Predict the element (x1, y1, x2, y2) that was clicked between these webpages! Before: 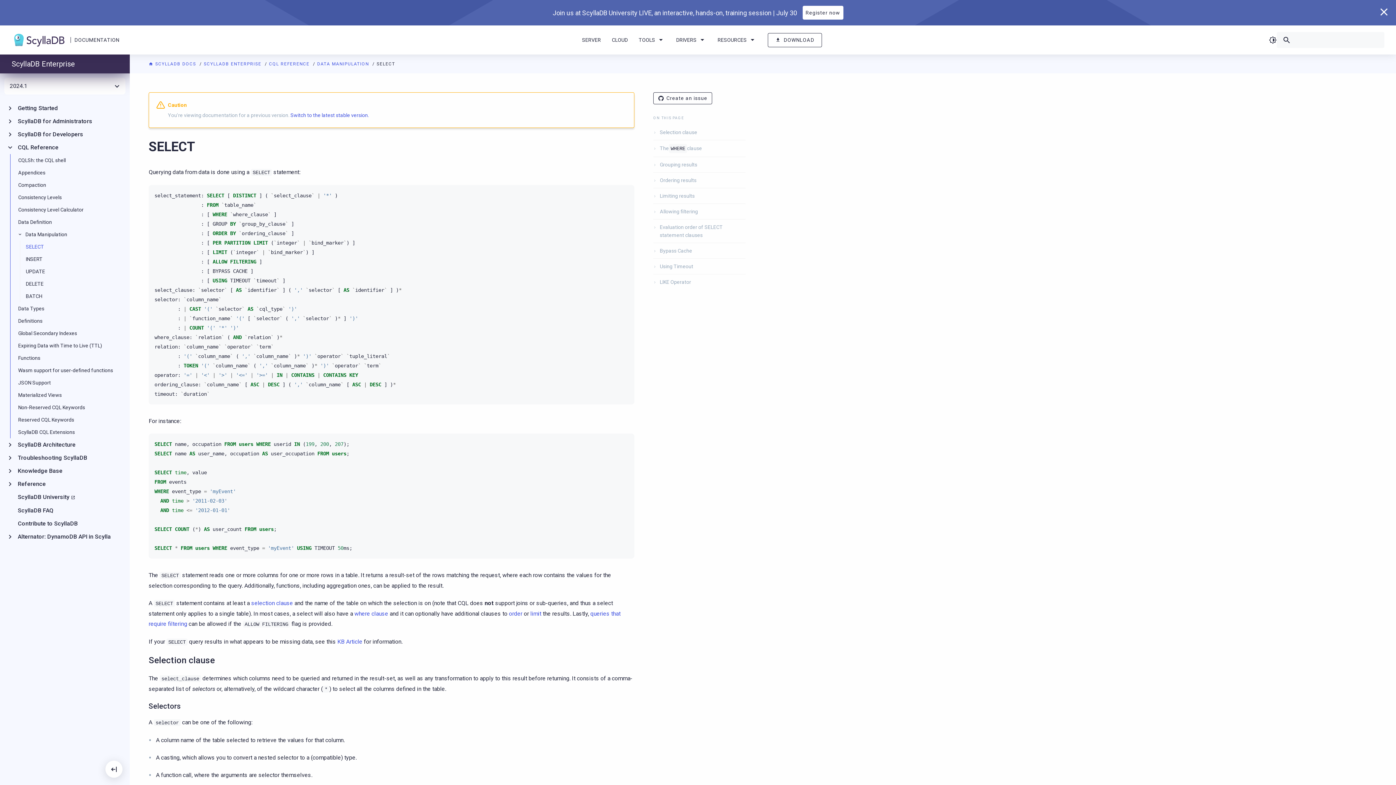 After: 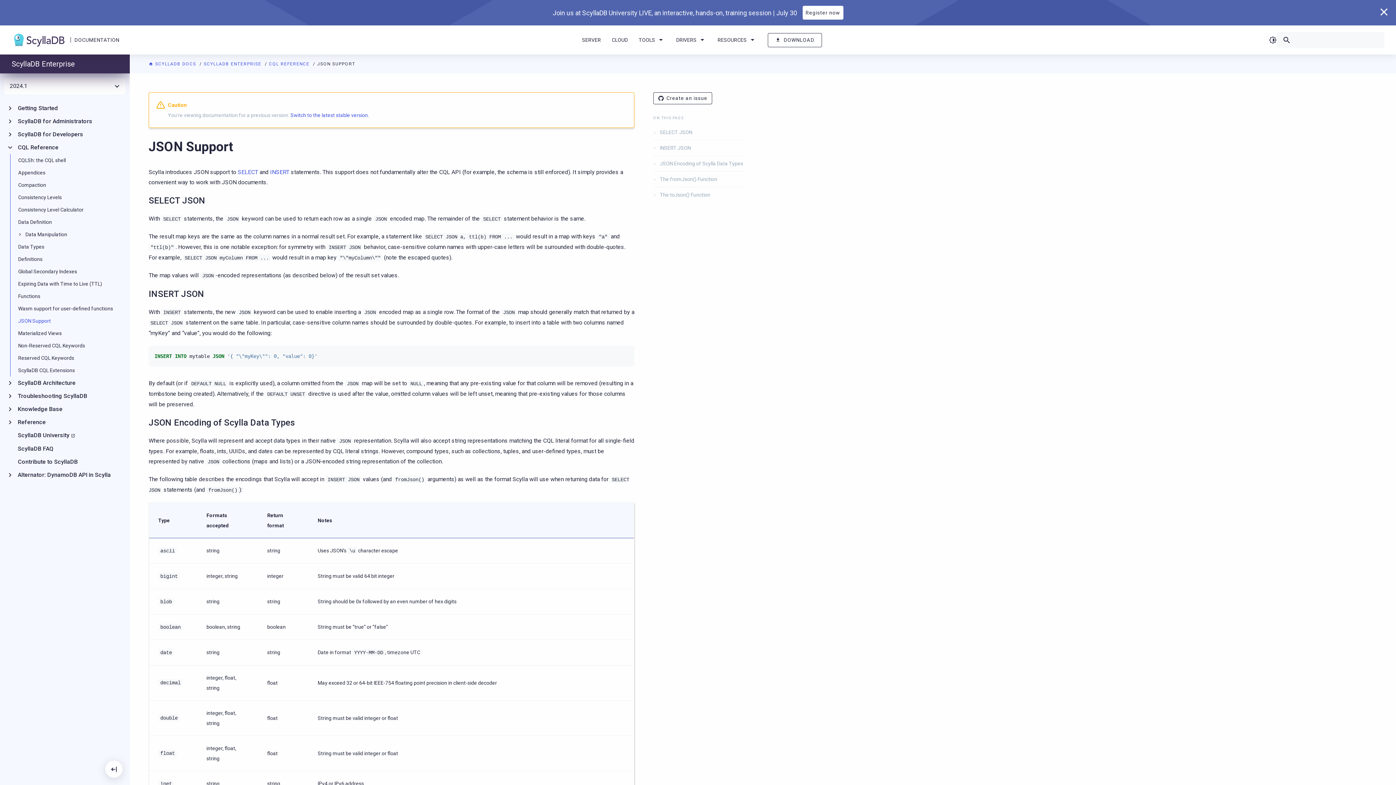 Action: bbox: (16, 376, 118, 389) label: JSON Support